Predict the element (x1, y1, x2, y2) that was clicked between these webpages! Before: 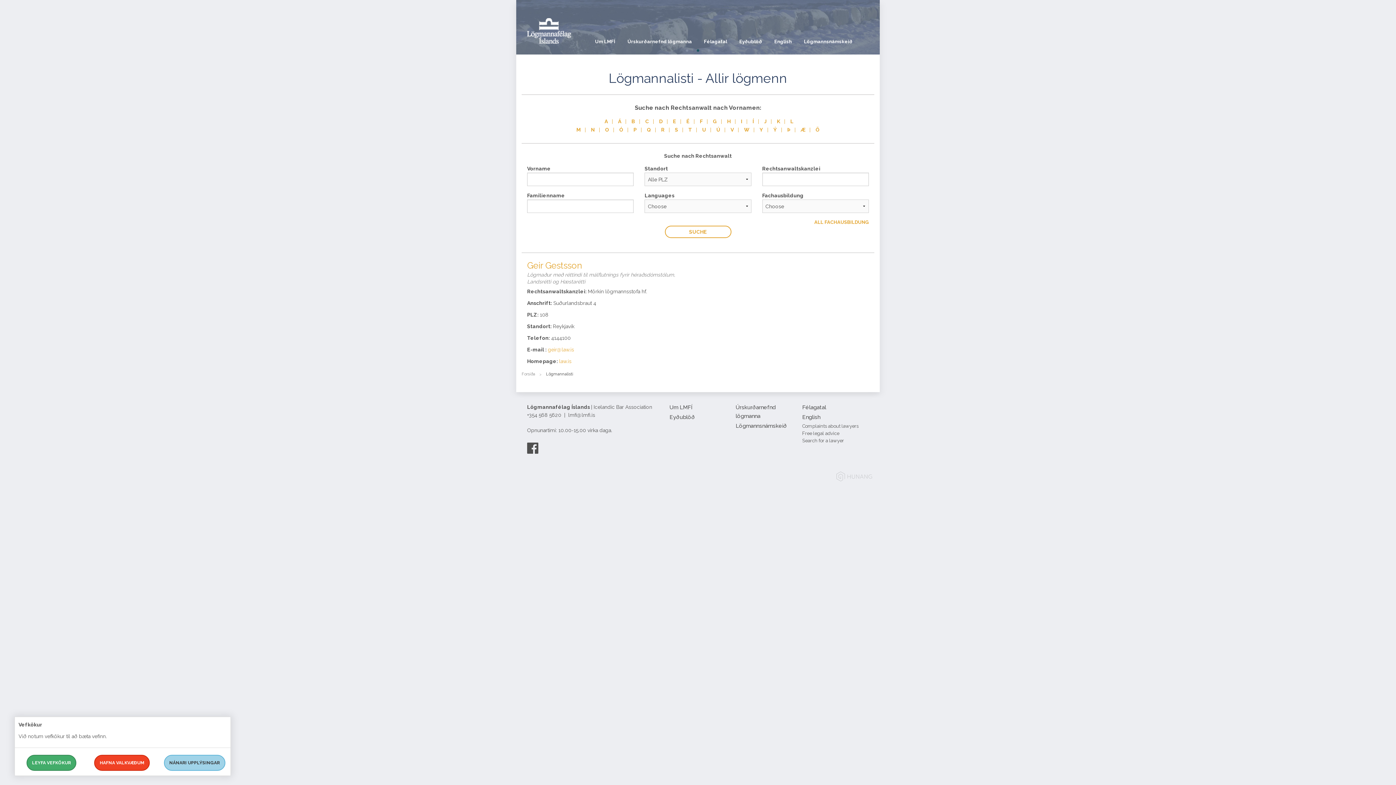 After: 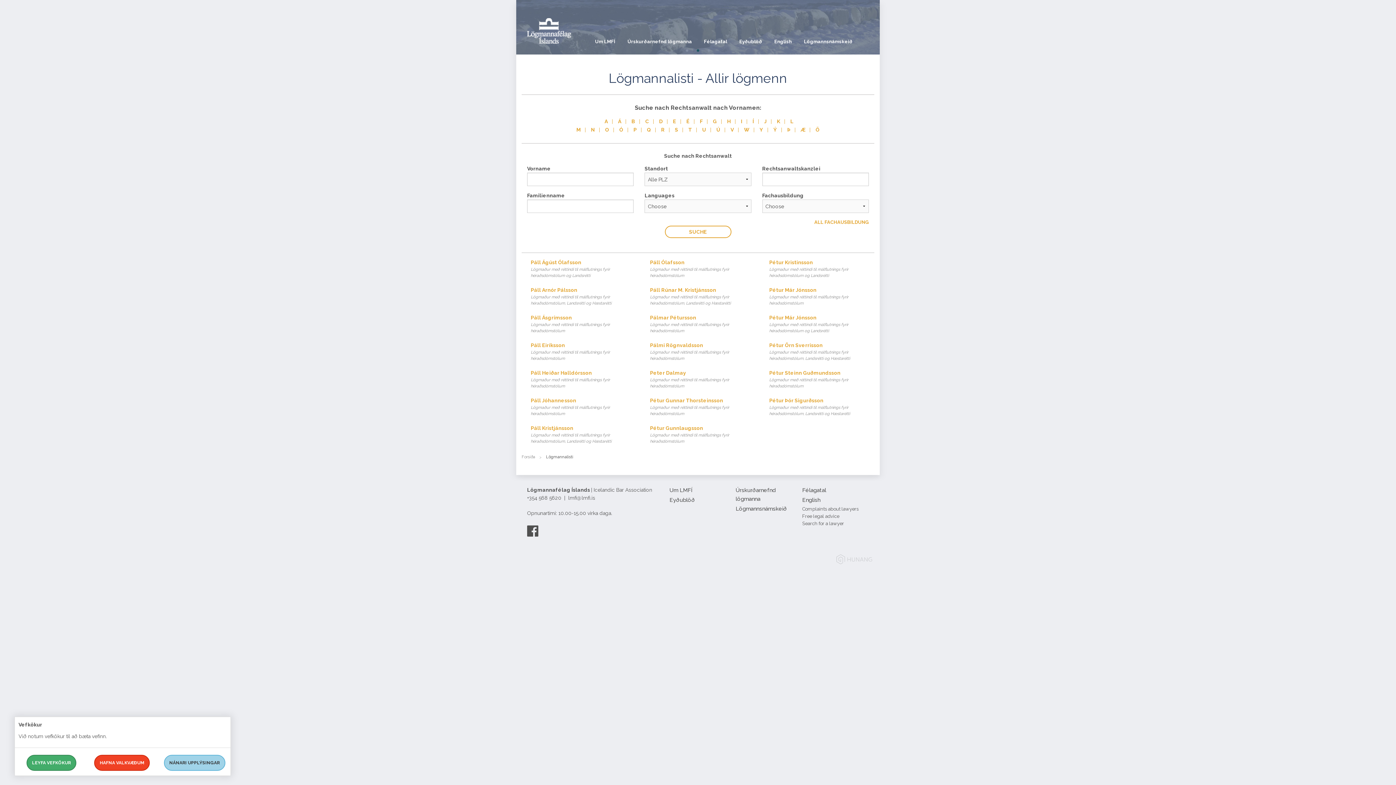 Action: label: P bbox: (628, 126, 642, 132)